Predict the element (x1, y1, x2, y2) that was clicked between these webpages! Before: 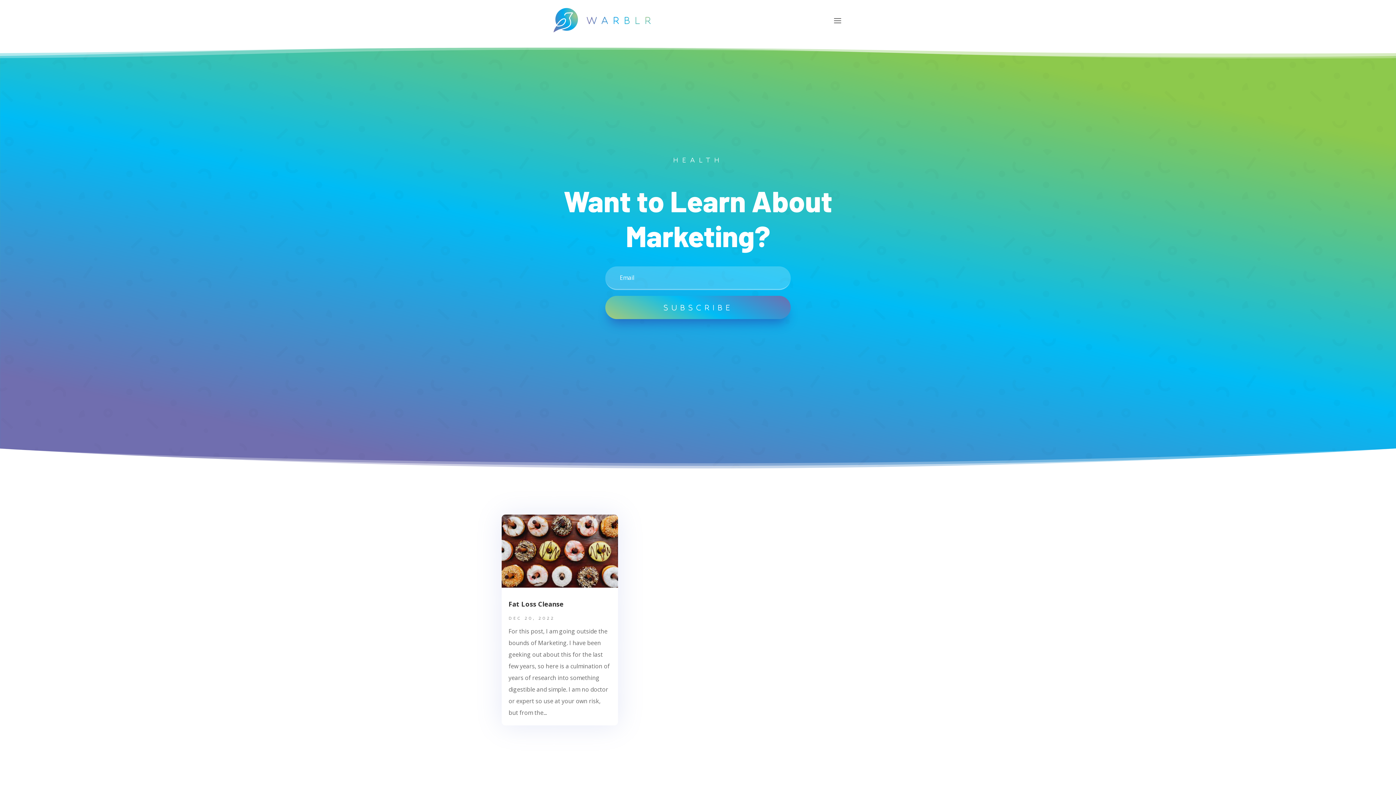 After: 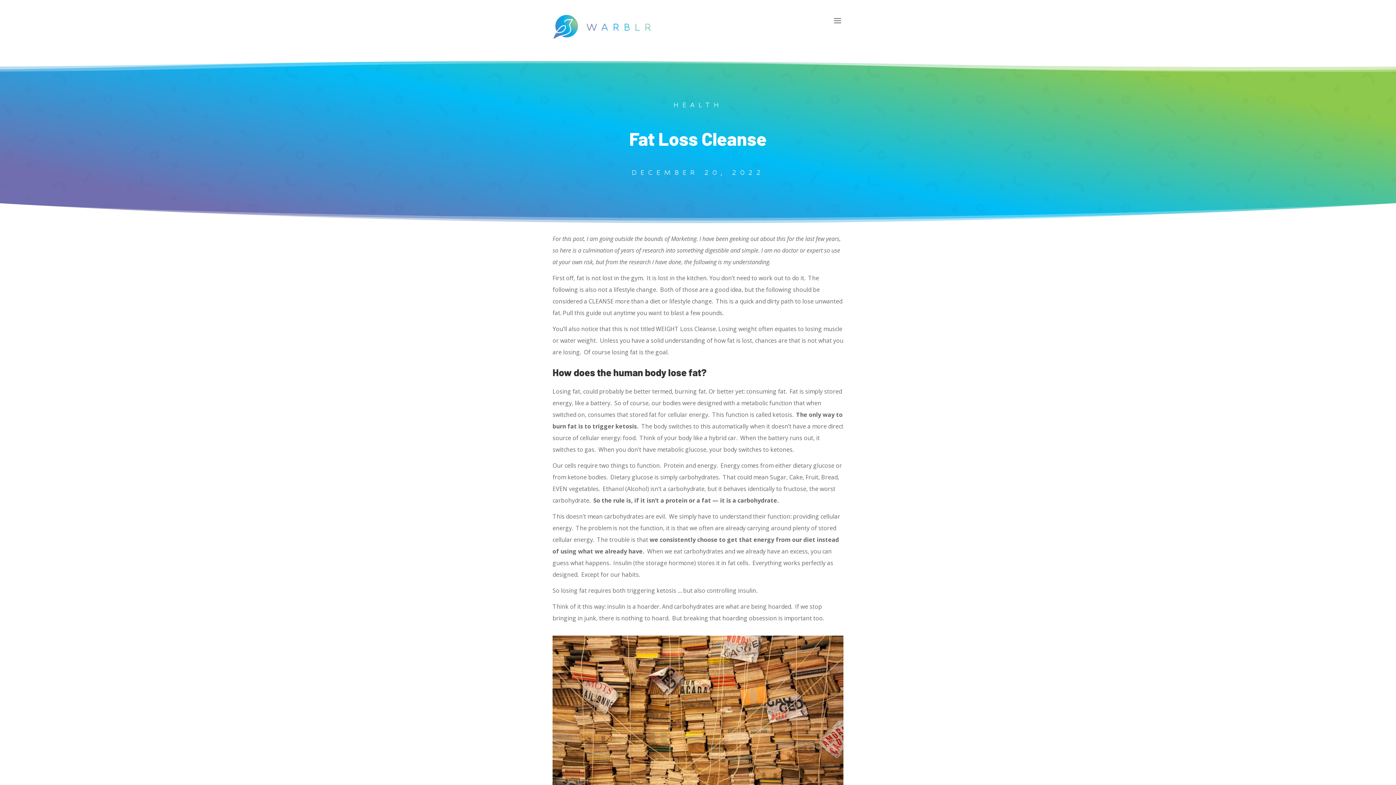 Action: bbox: (508, 599, 563, 608) label: Fat Loss Cleanse